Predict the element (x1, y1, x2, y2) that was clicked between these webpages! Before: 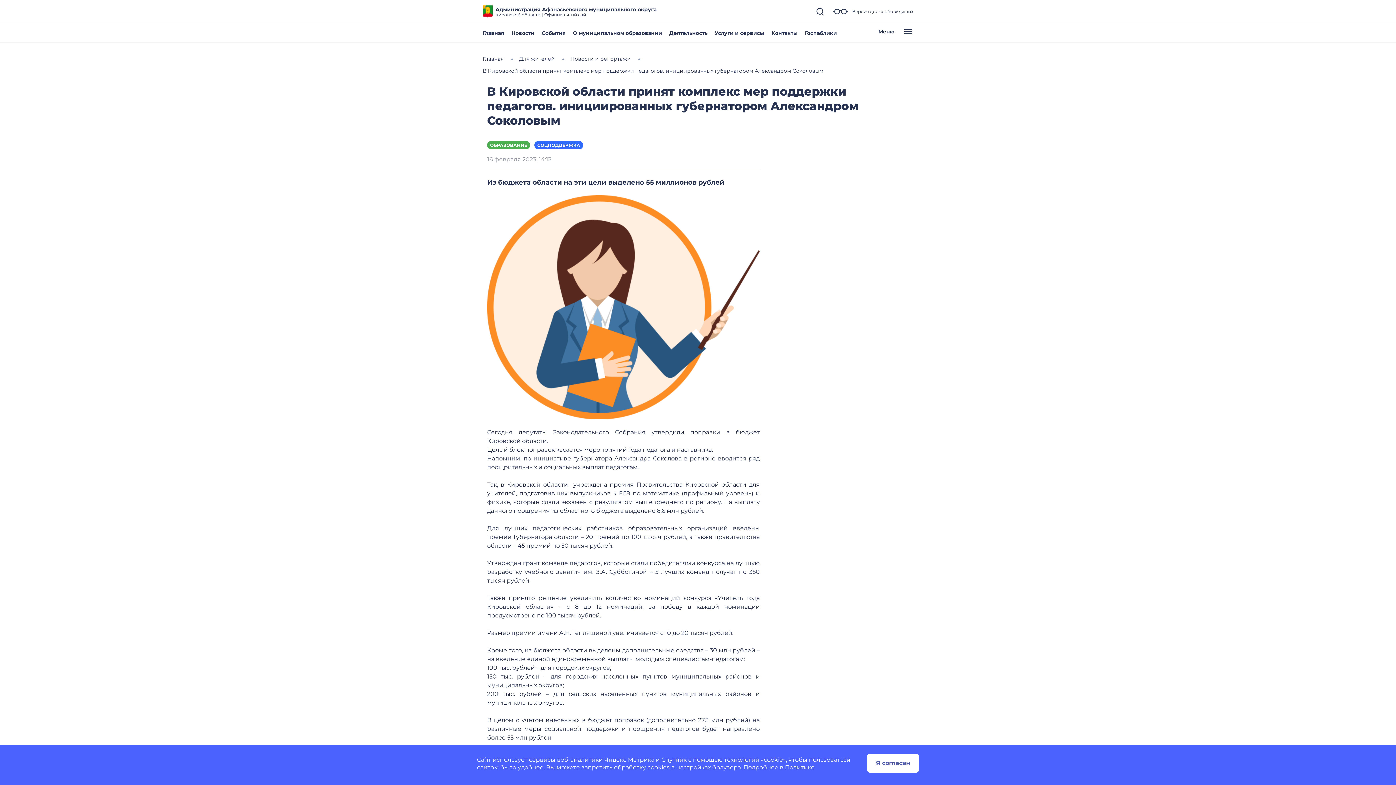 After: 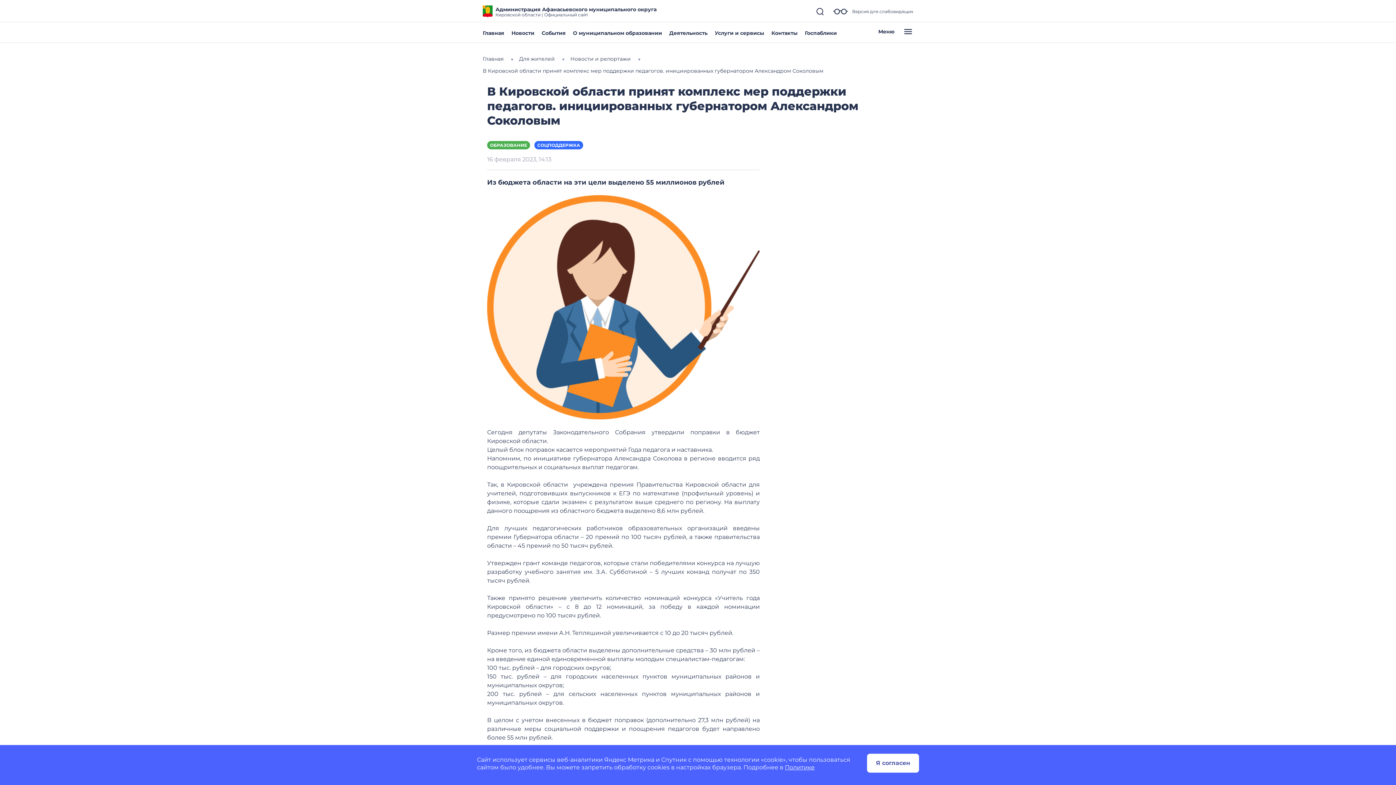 Action: bbox: (785, 764, 814, 771) label: Политике